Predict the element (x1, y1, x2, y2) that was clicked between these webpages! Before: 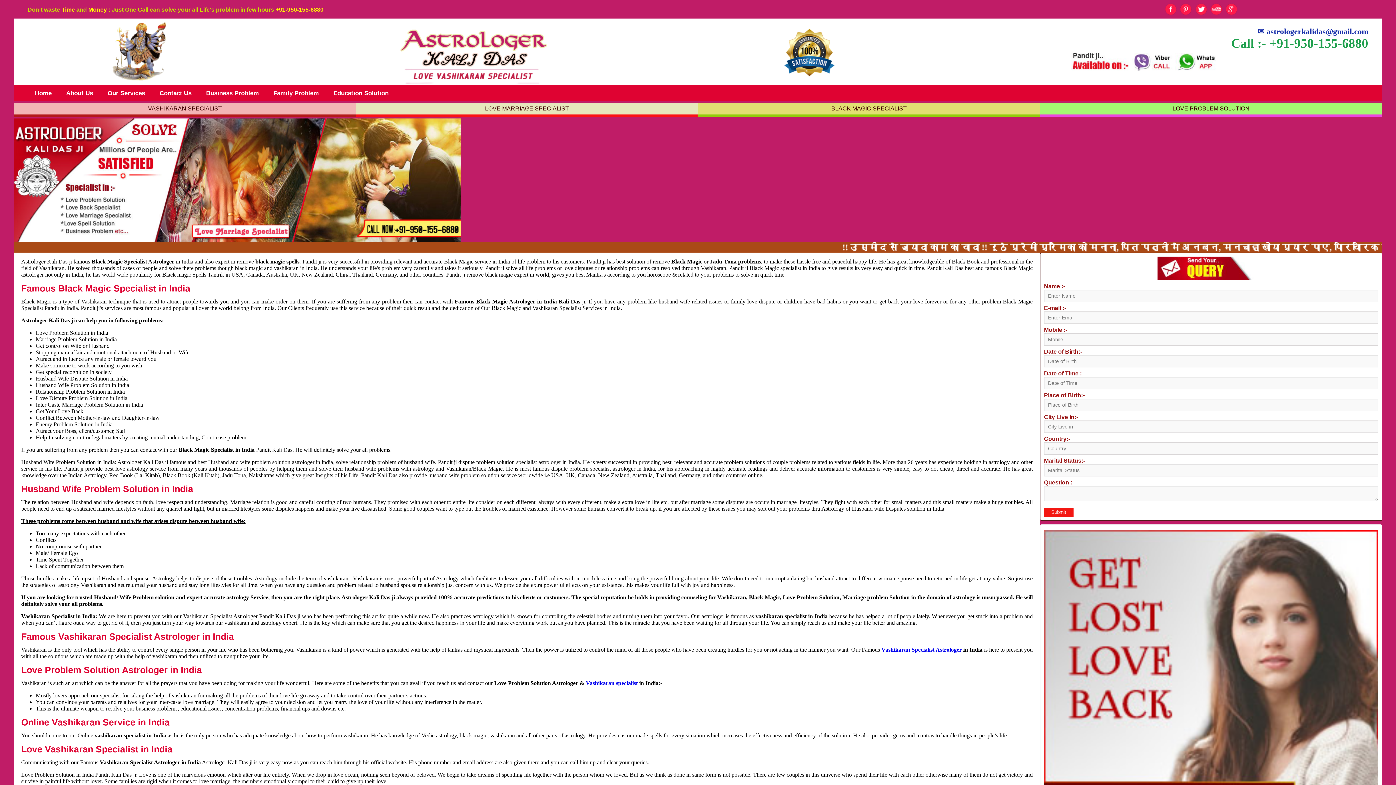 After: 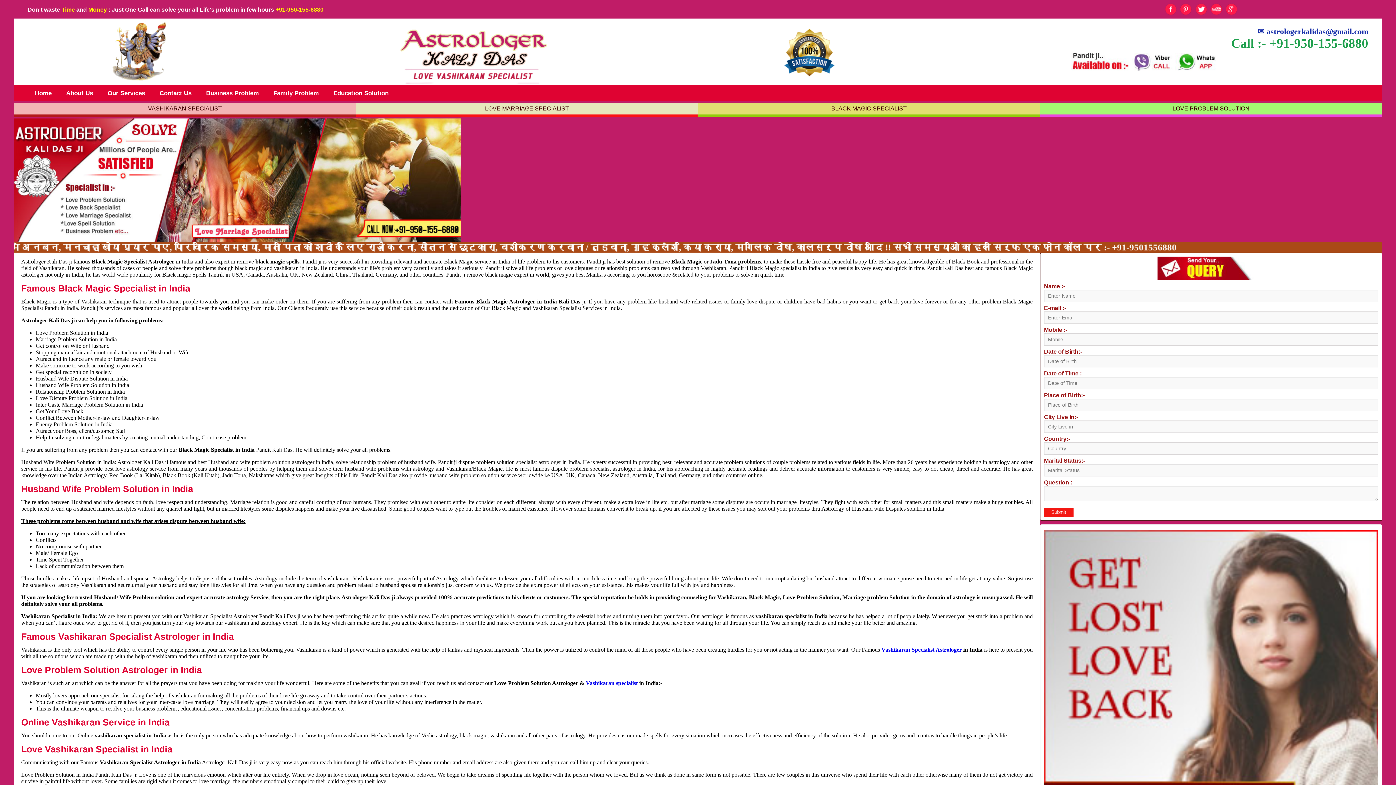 Action: bbox: (1224, 11, 1238, 17)